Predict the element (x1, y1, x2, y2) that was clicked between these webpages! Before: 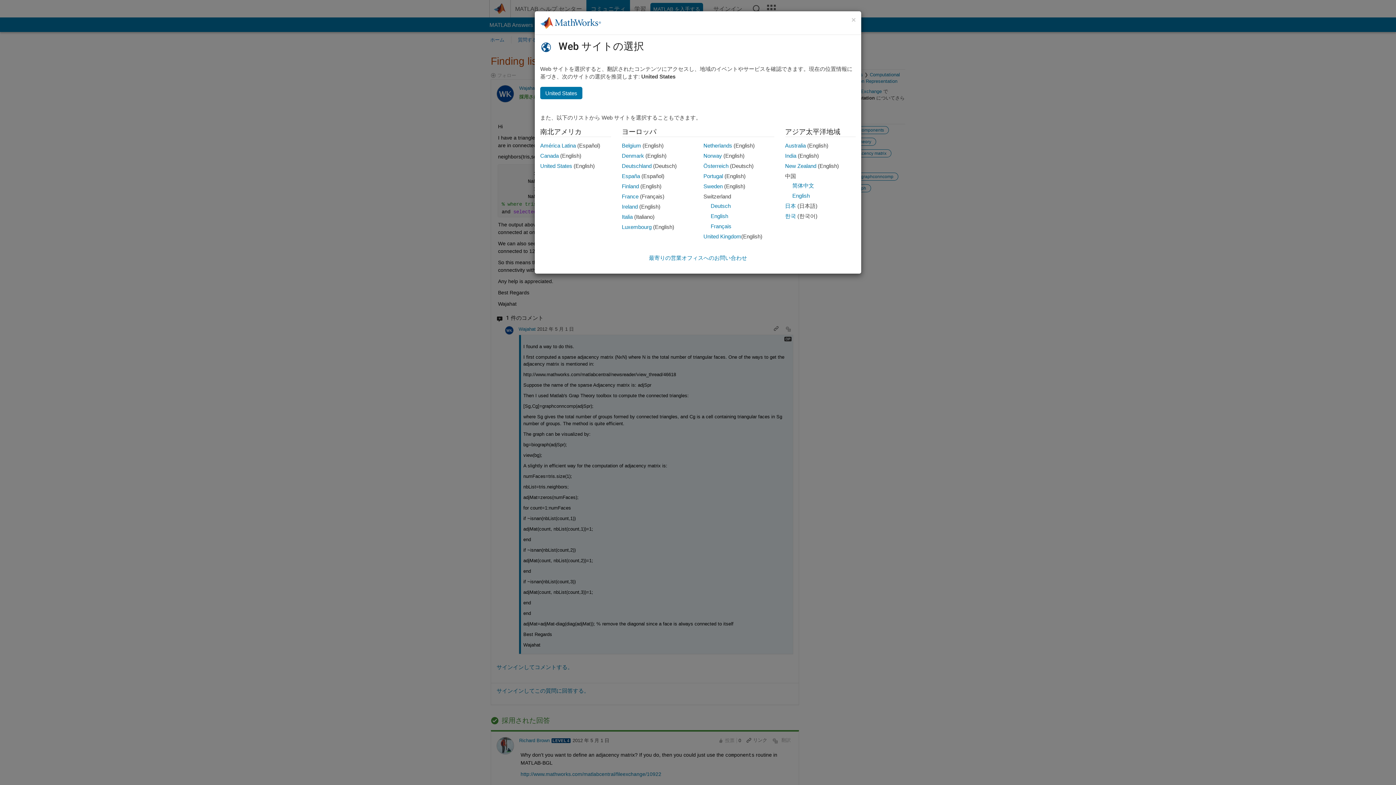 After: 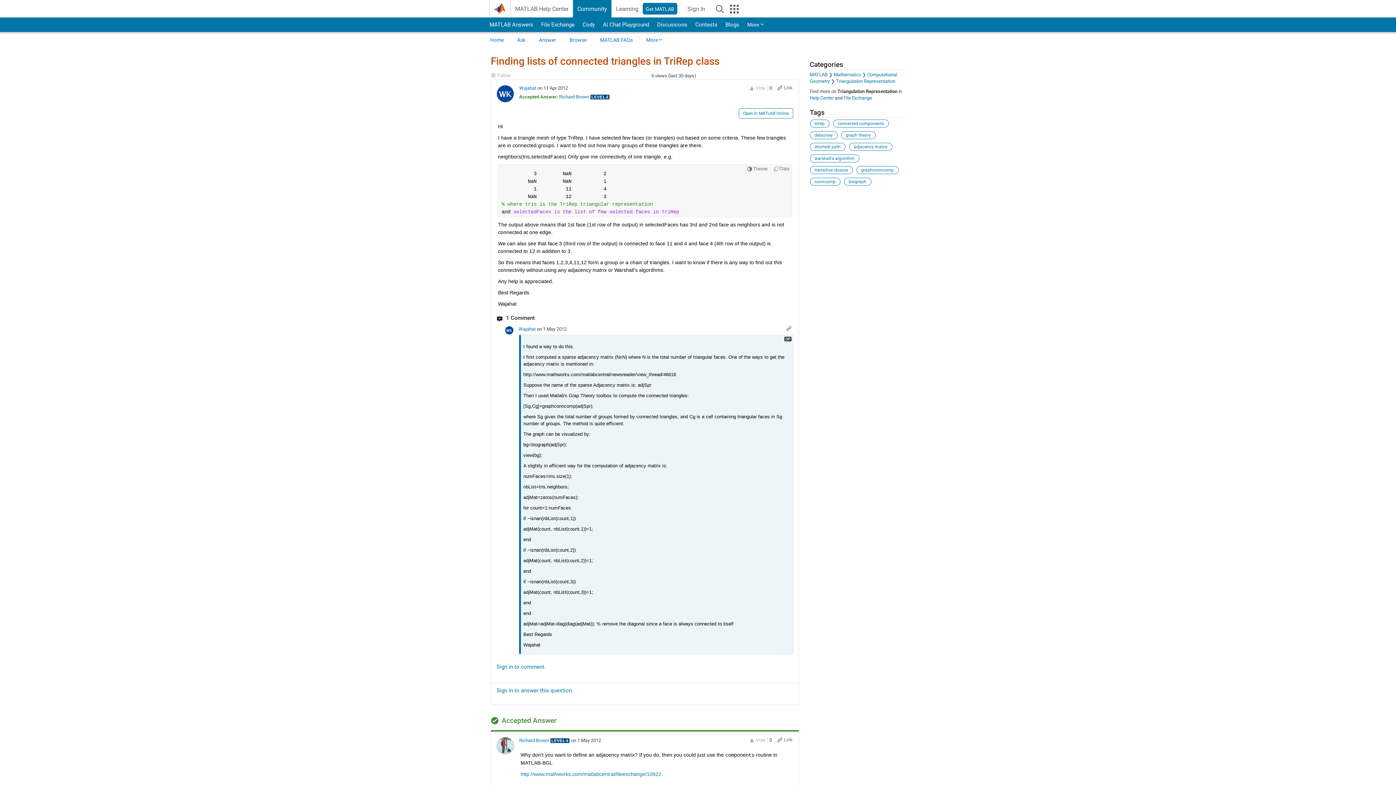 Action: label: United Kingdom bbox: (703, 233, 741, 239)